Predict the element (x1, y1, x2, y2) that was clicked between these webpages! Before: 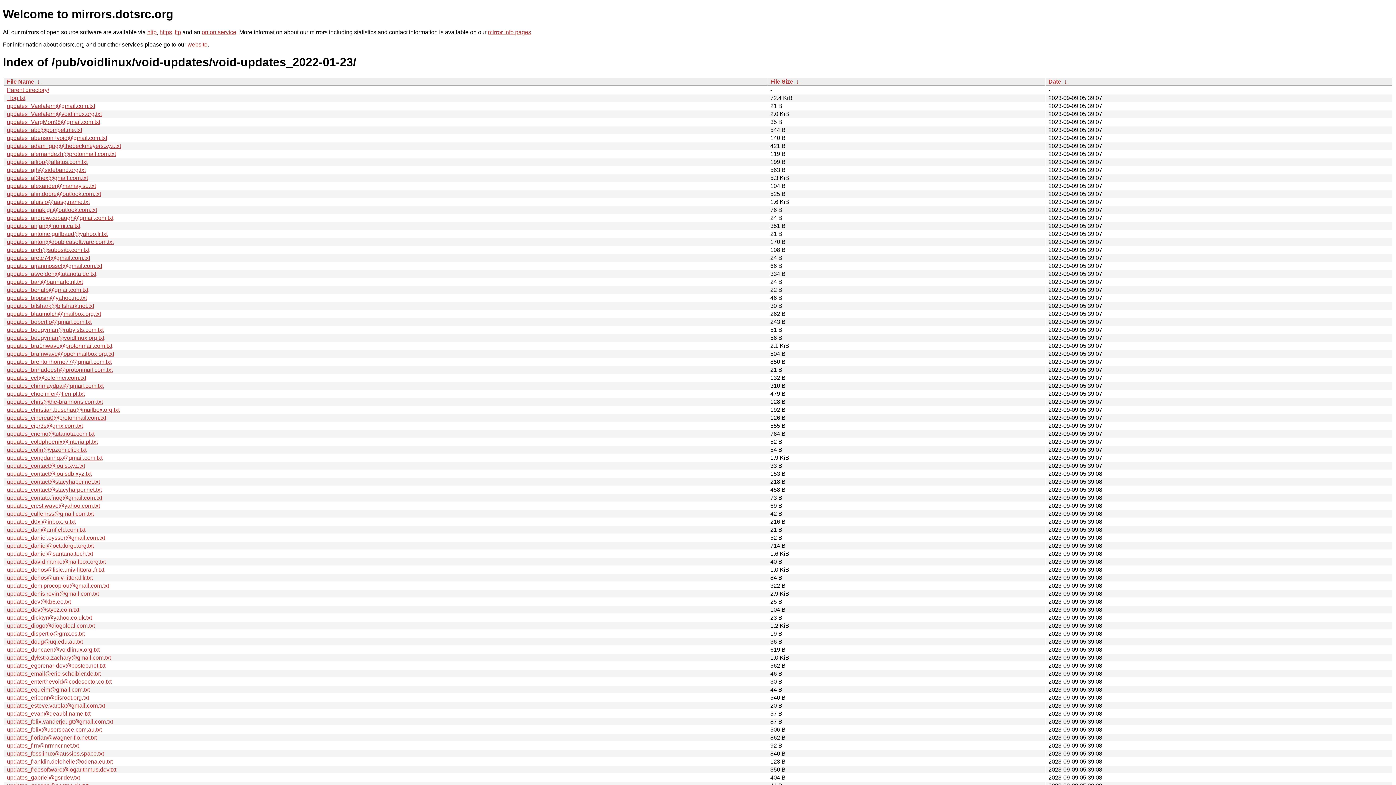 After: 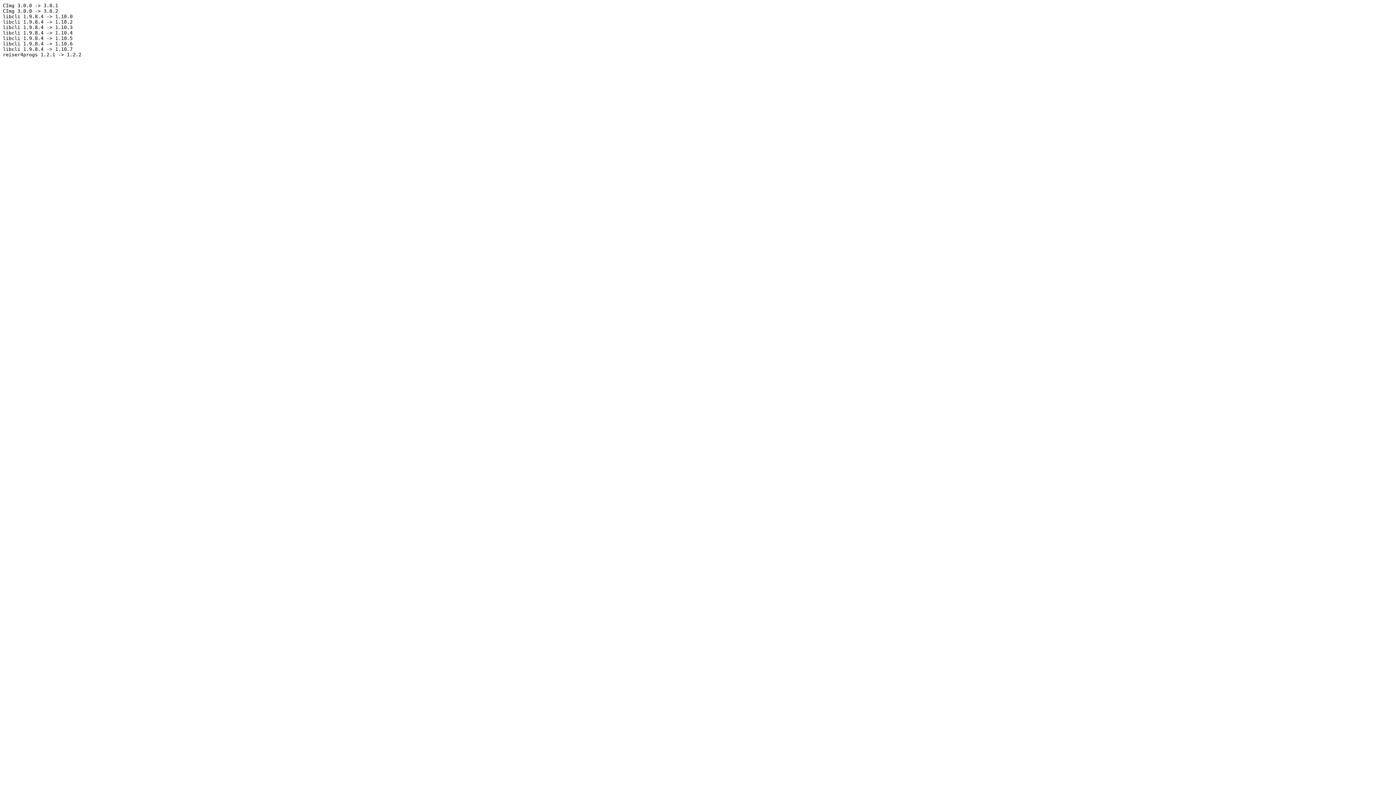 Action: bbox: (6, 318, 91, 325) label: updates_bobertlo@gmail.com.txt